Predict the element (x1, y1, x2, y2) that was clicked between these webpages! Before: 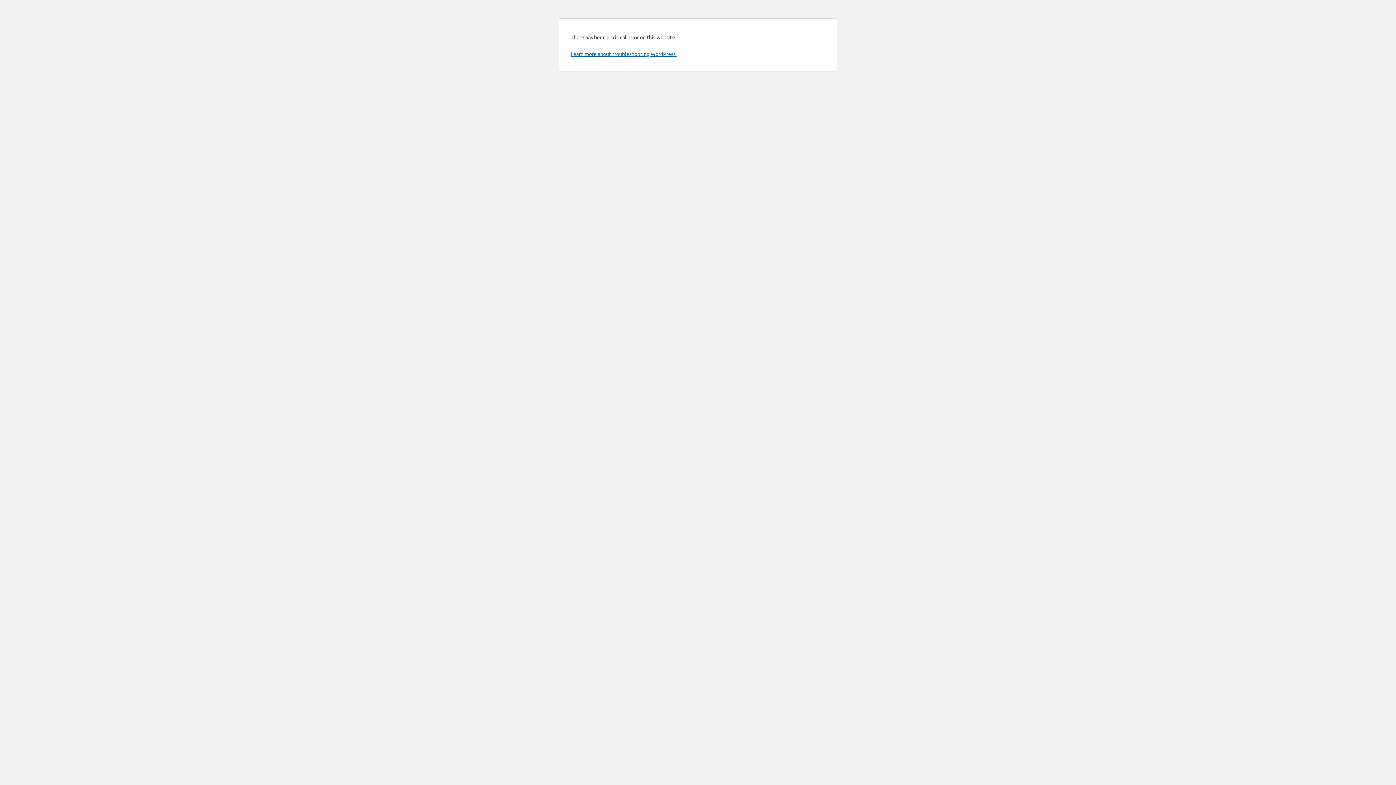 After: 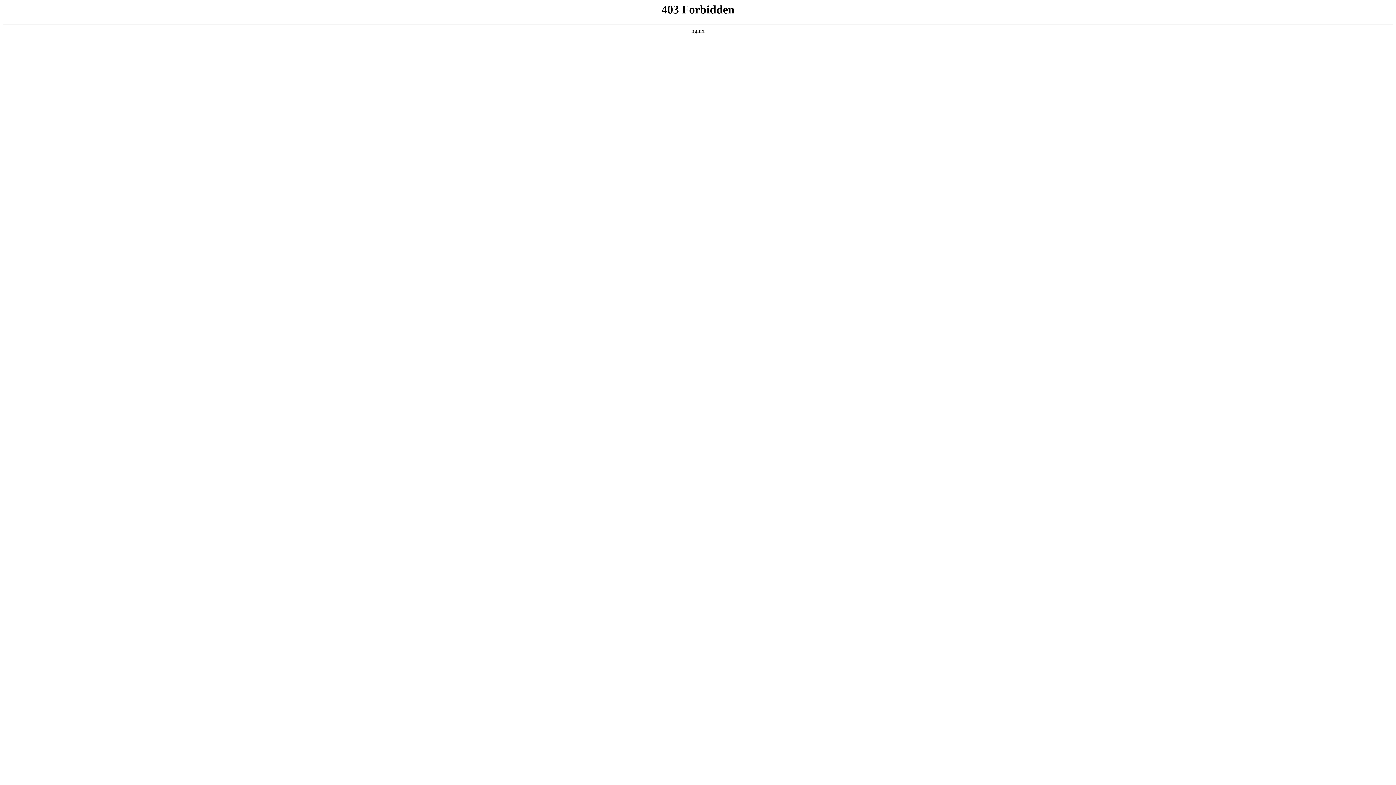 Action: label: Learn more about troubleshooting WordPress. bbox: (570, 50, 676, 57)